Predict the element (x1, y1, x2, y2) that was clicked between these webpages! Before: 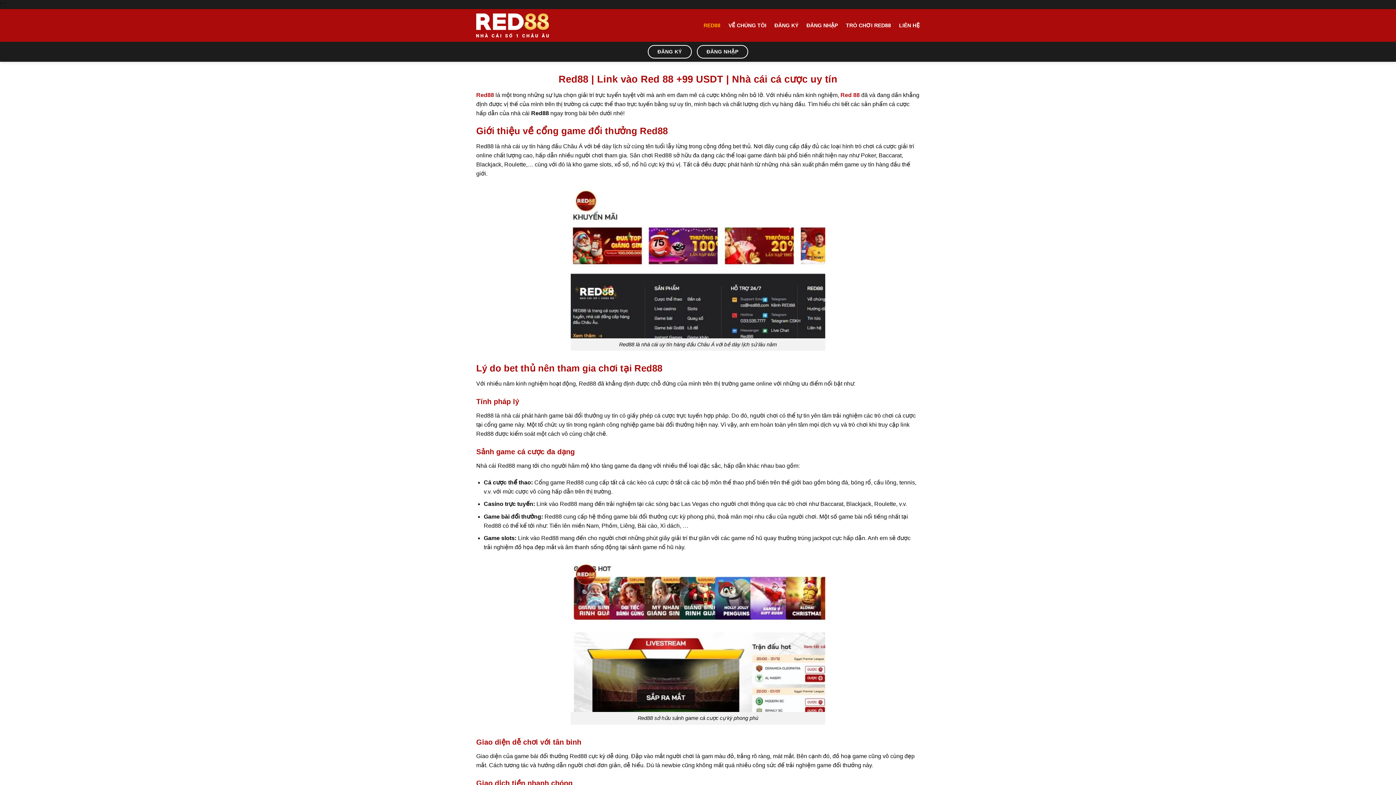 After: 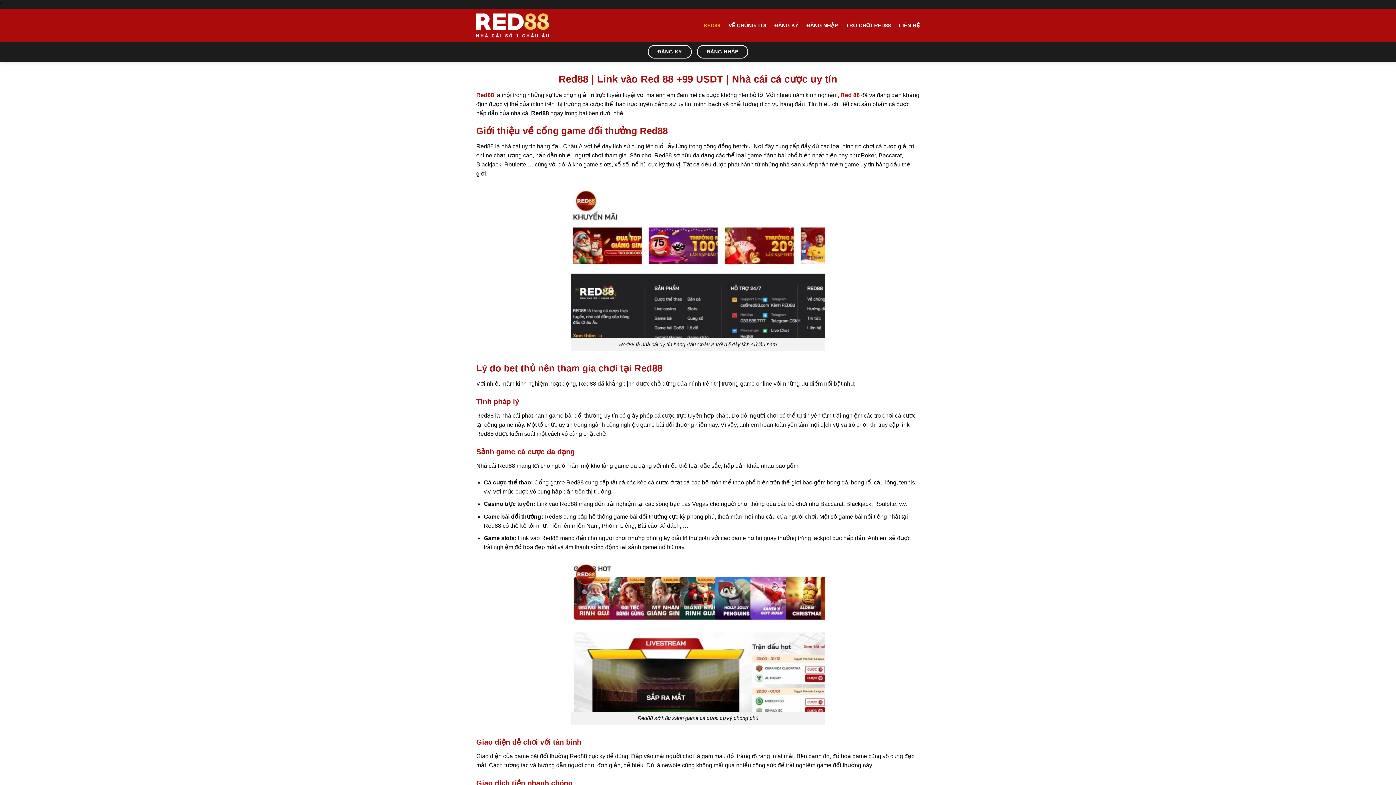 Action: bbox: (476, 11, 549, 39)